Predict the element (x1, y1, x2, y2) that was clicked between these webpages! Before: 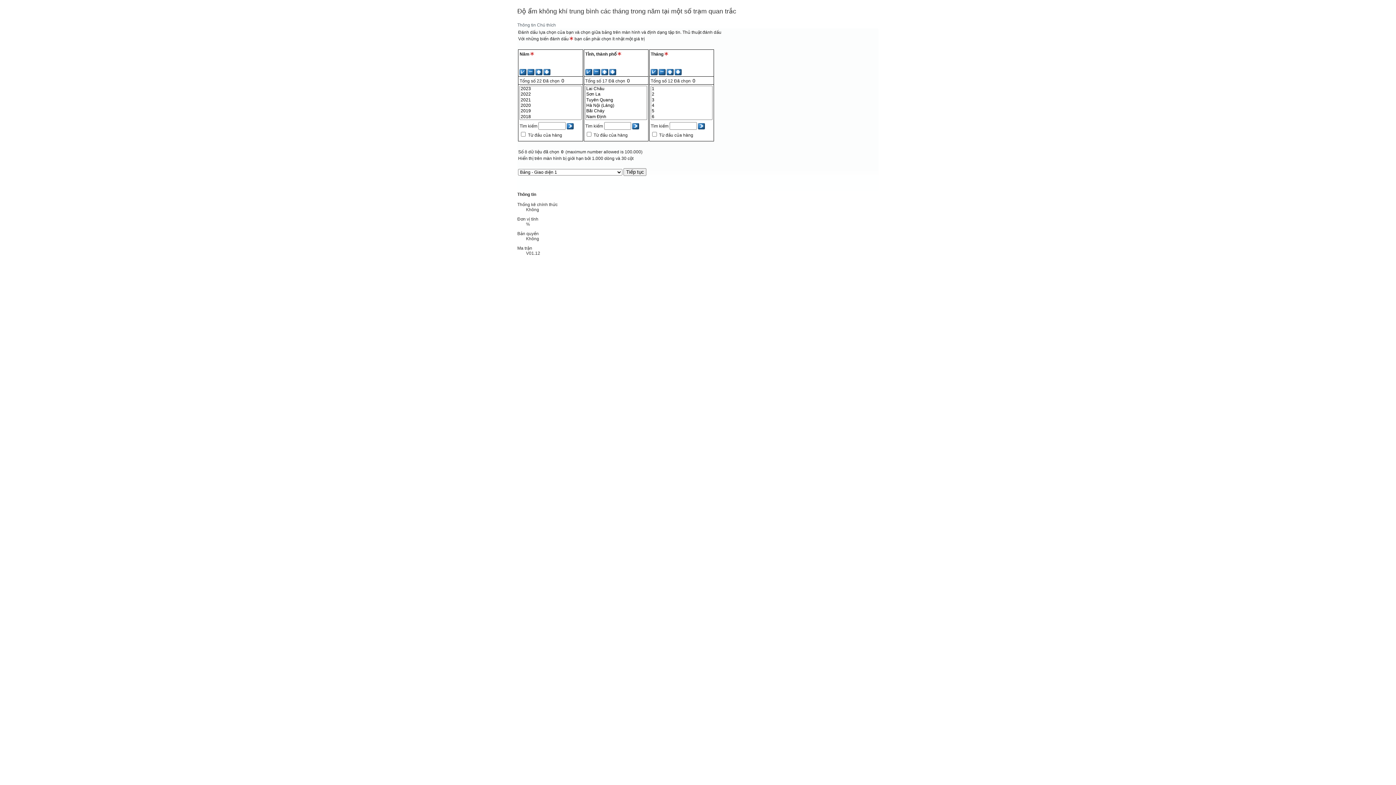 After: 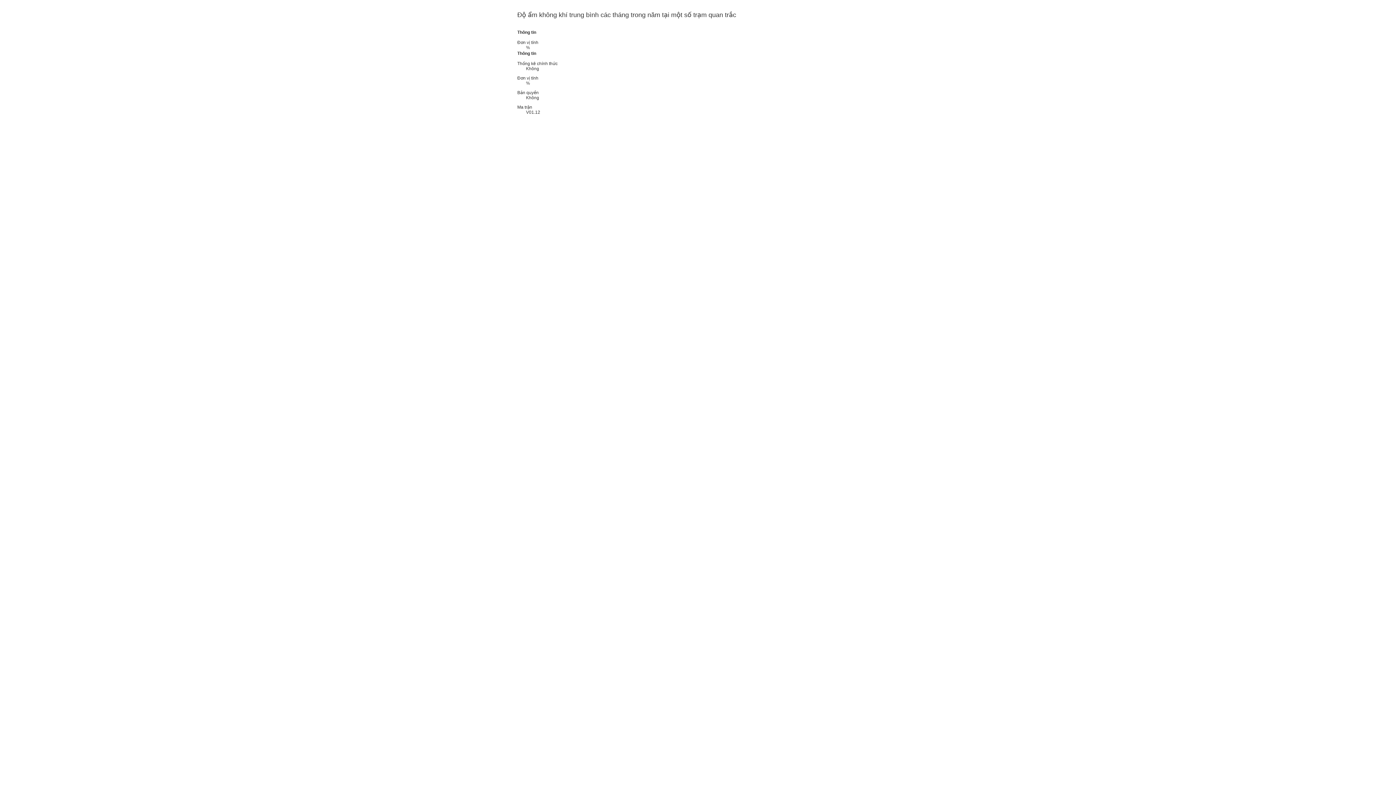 Action: label: Thông tin bbox: (517, 22, 536, 27)